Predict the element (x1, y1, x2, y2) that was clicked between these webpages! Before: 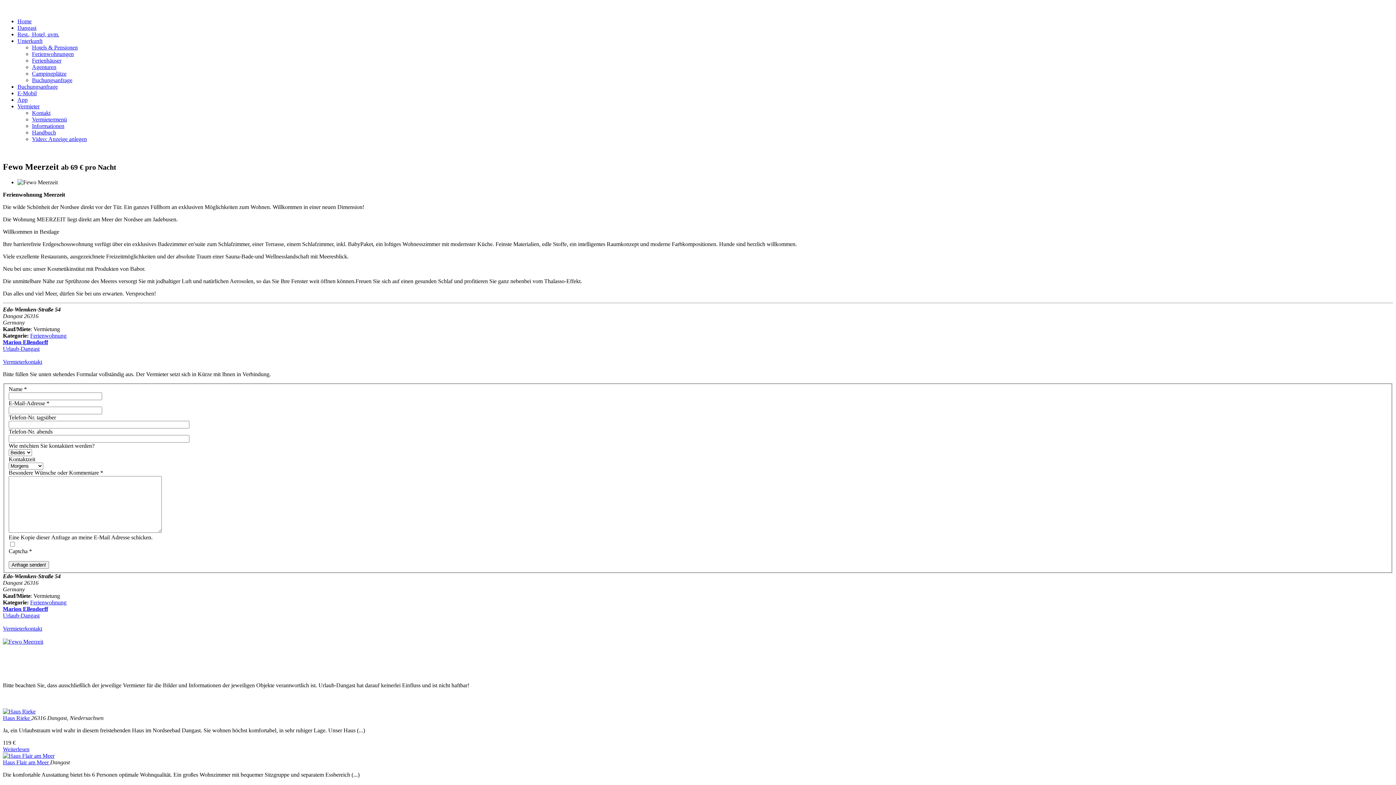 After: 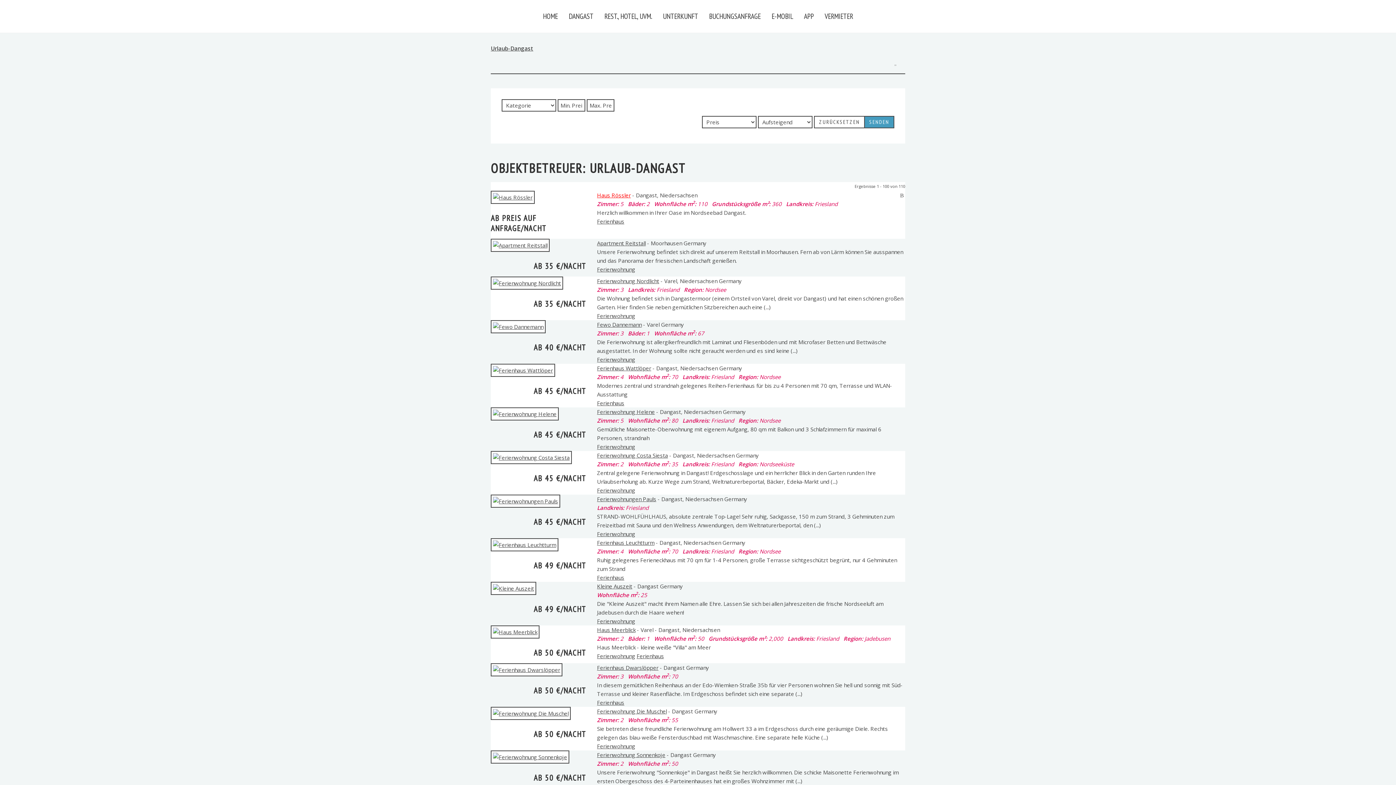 Action: bbox: (2, 345, 39, 351) label: Urlaub-Dangast